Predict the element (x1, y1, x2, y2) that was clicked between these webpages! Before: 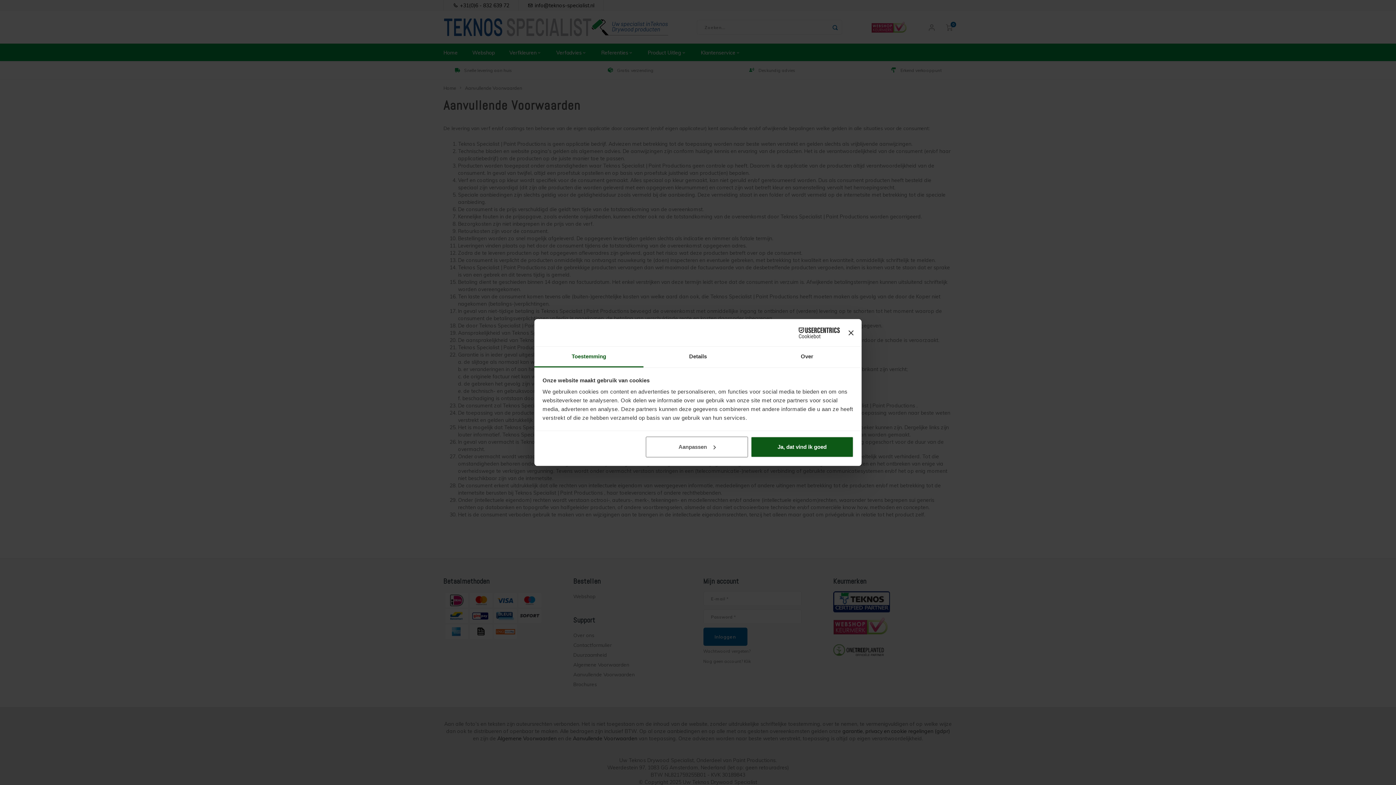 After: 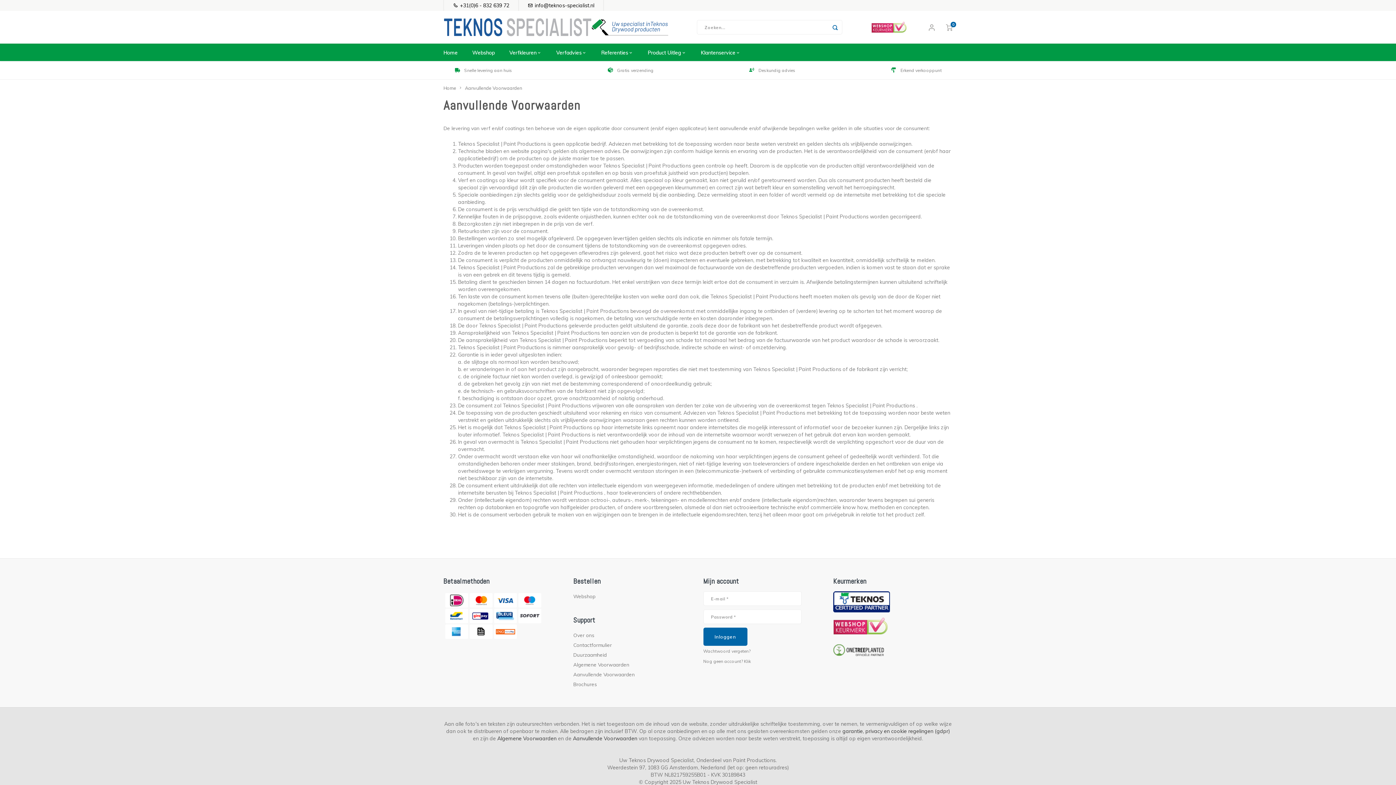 Action: bbox: (751, 436, 853, 457) label: Ja, dat vind ik goed